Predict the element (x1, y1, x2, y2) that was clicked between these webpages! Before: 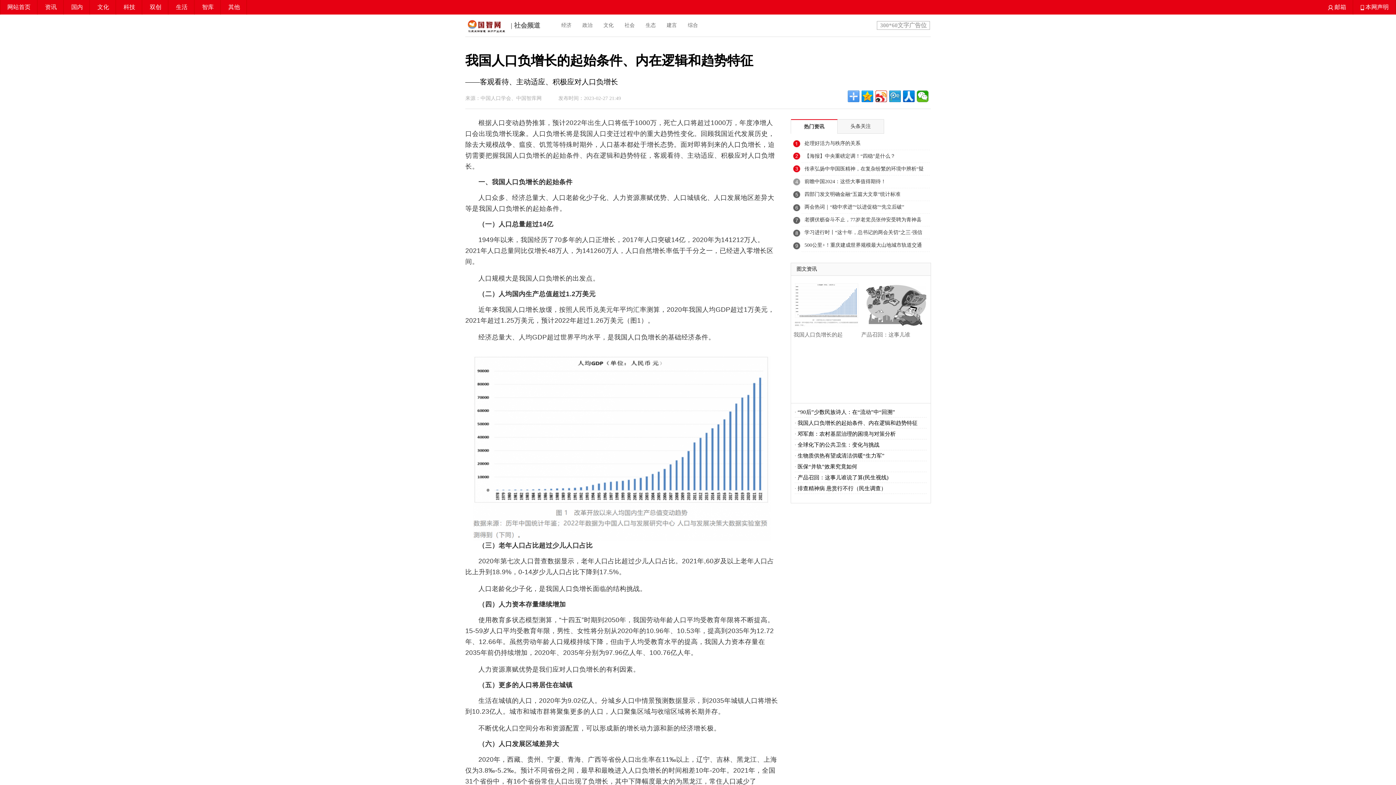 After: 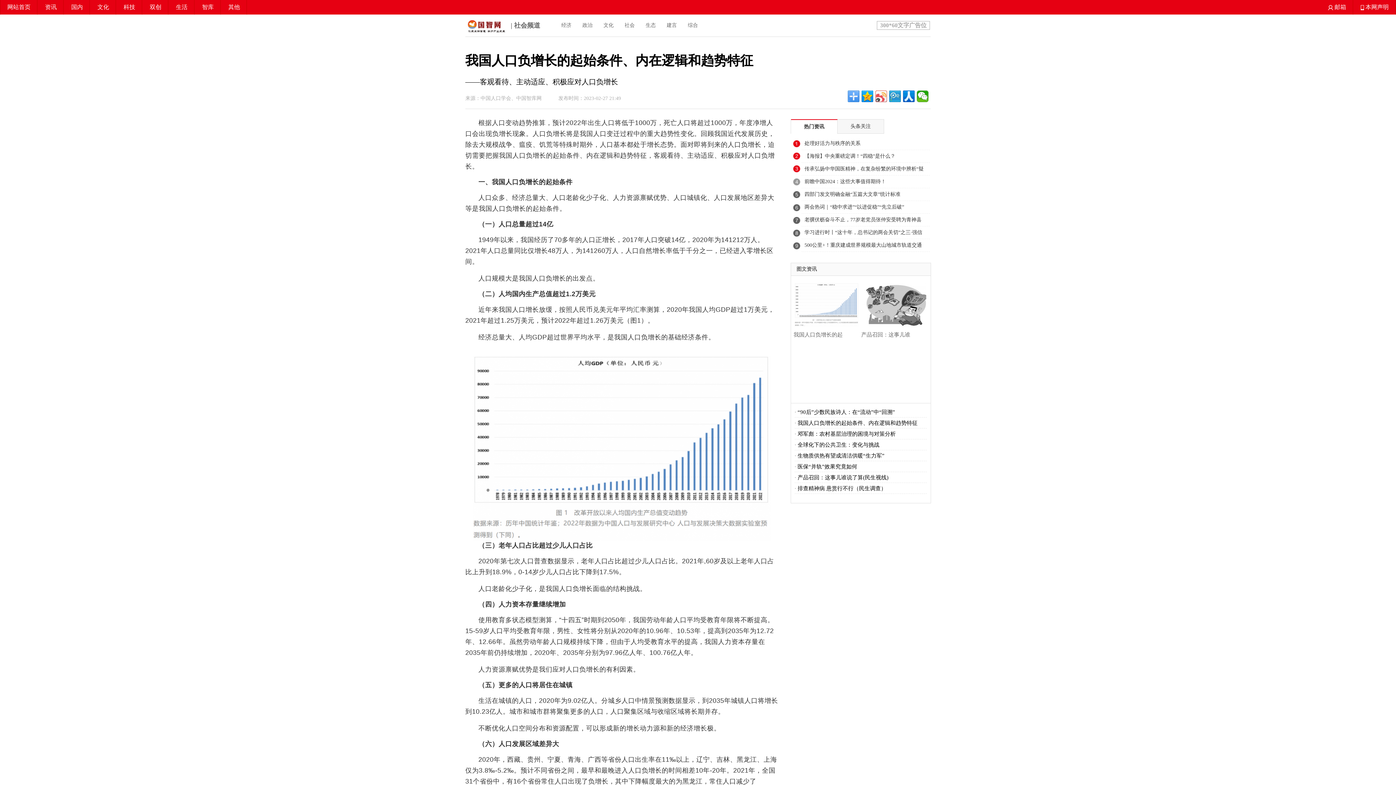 Action: bbox: (875, 90, 887, 102)